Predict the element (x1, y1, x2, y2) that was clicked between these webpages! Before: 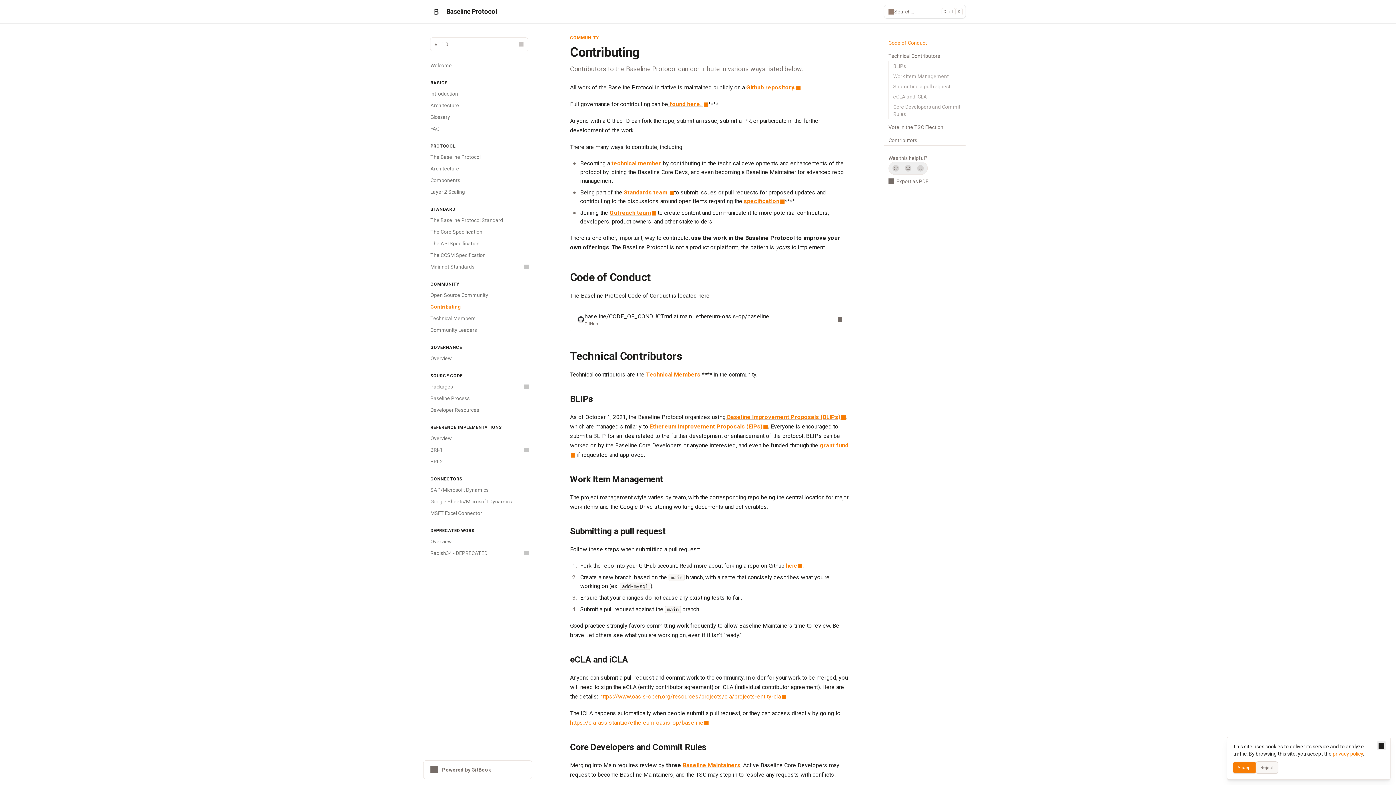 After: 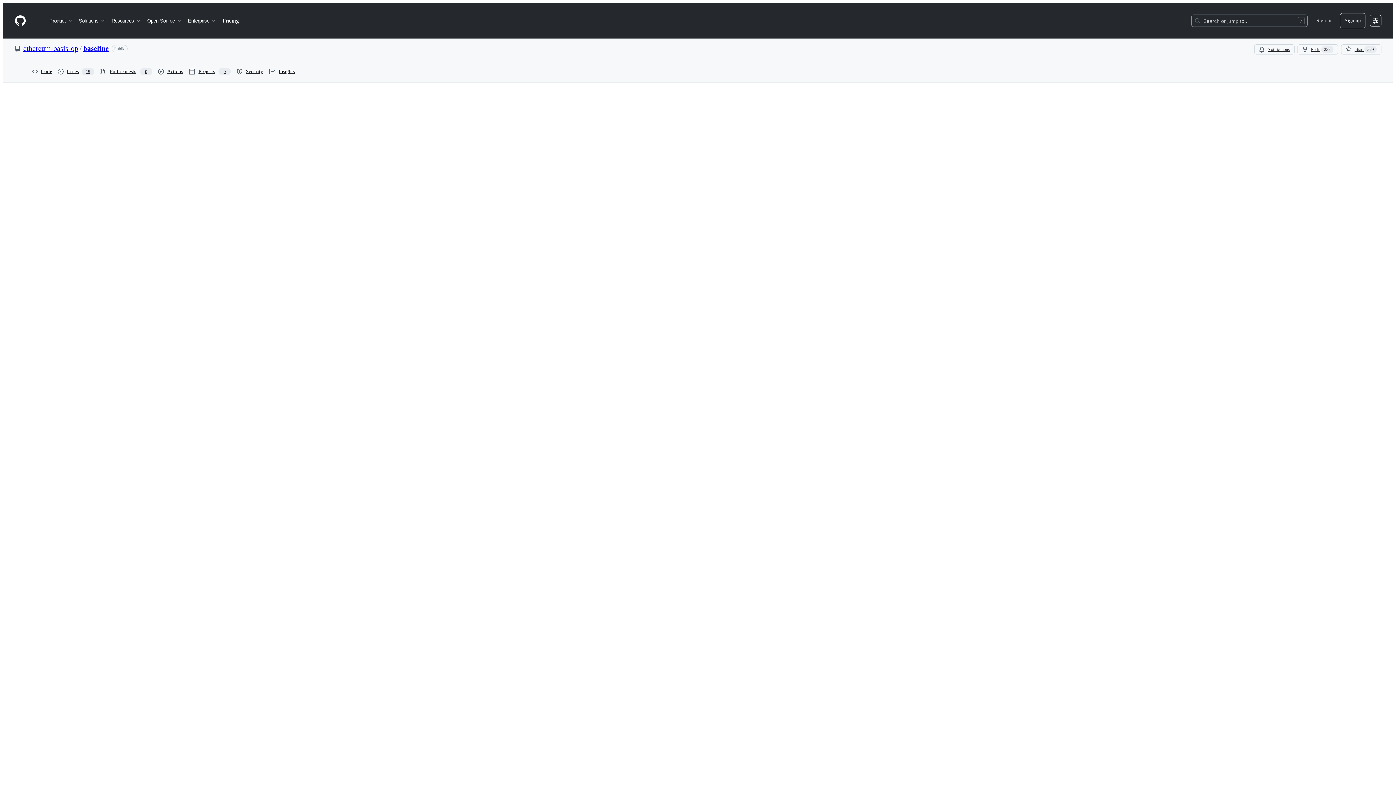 Action: bbox: (570, 308, 849, 331) label: baseline/CODE_OF_CONDUCT.md at main · ethereum-oasis-op/baseline
GitHub